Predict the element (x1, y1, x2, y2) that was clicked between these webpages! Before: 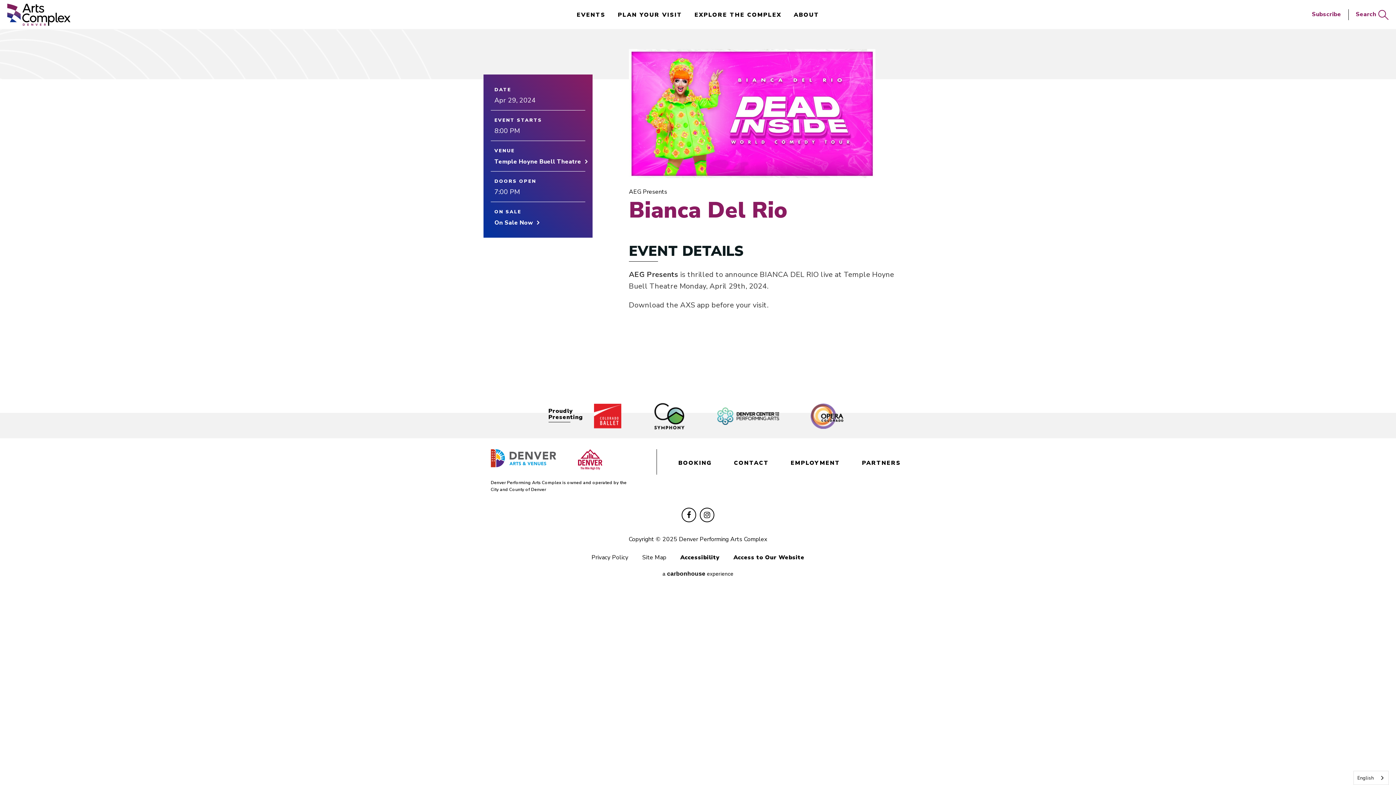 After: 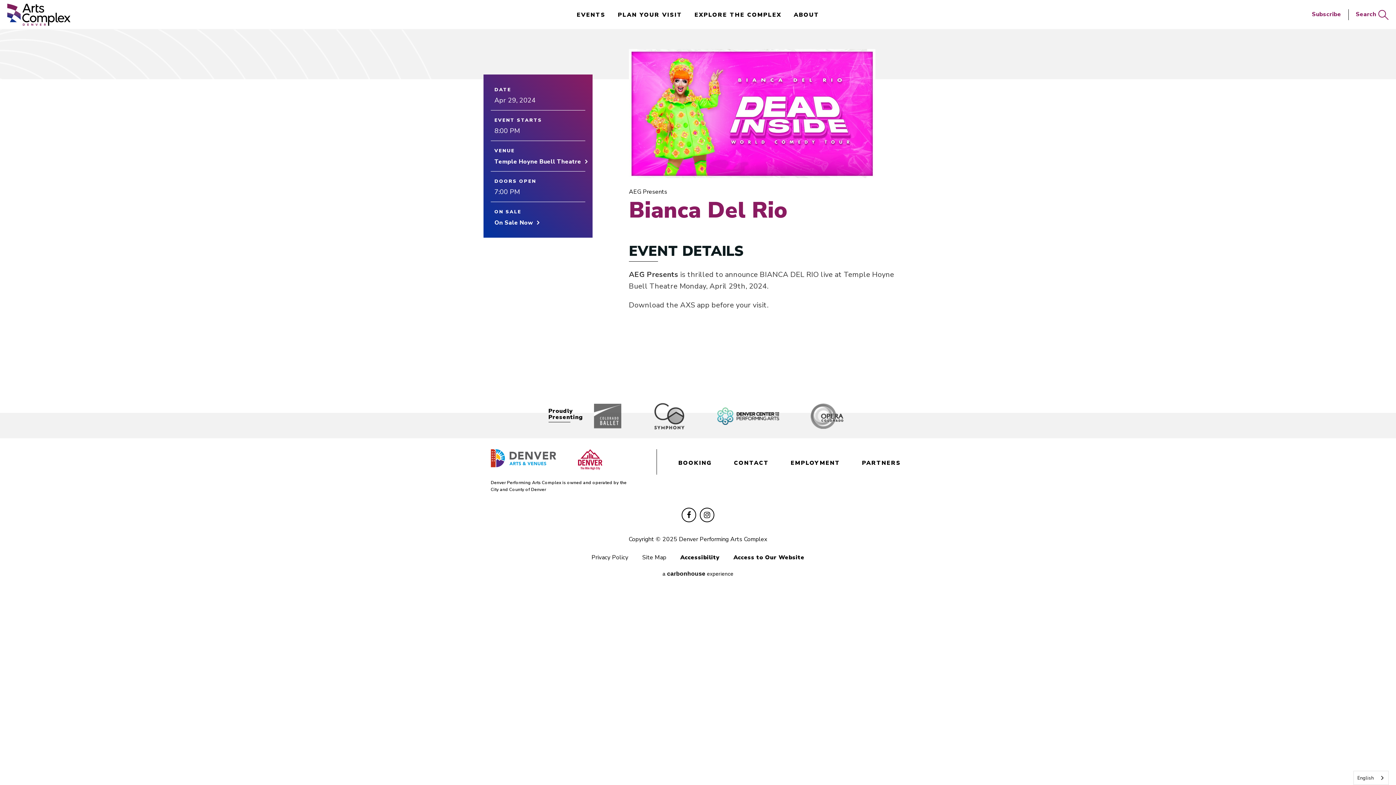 Action: bbox: (713, 407, 782, 425)